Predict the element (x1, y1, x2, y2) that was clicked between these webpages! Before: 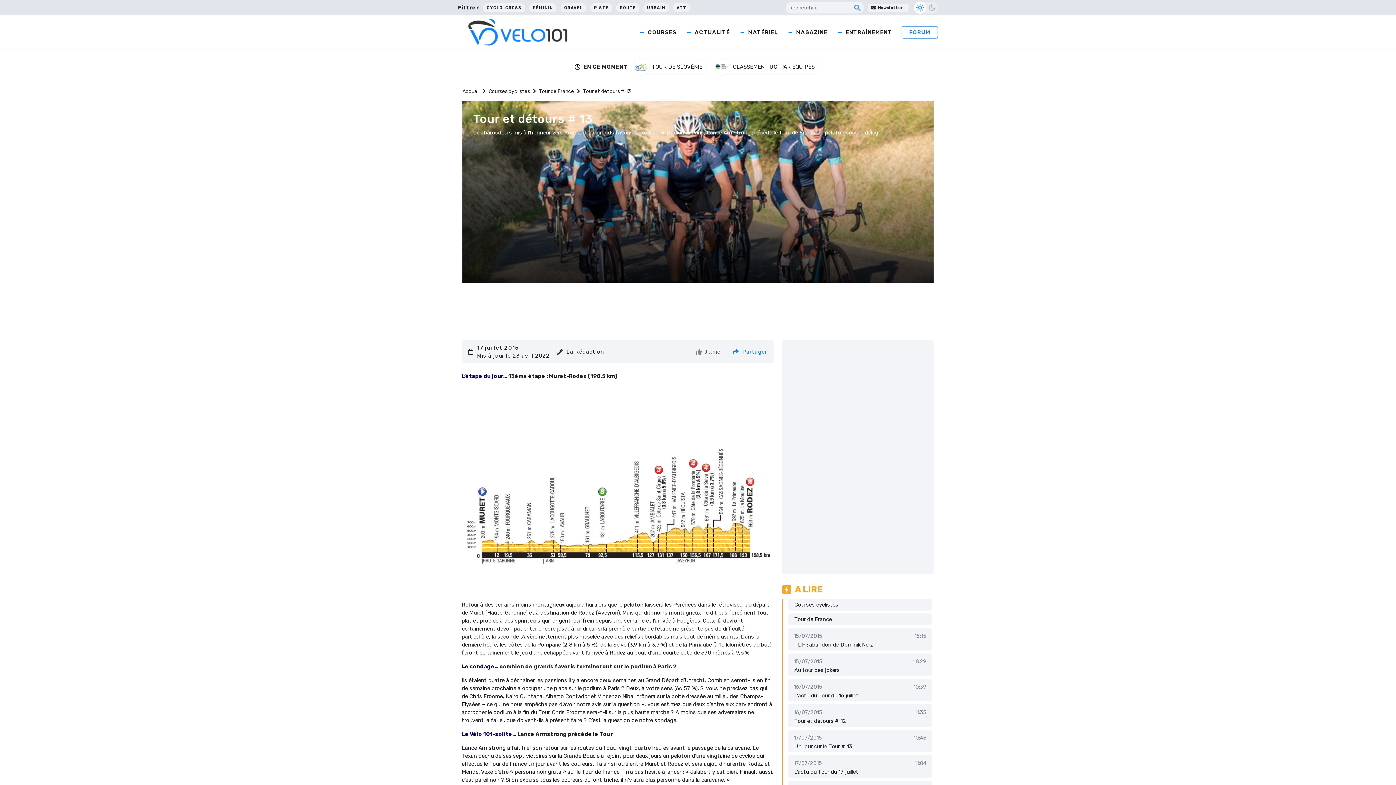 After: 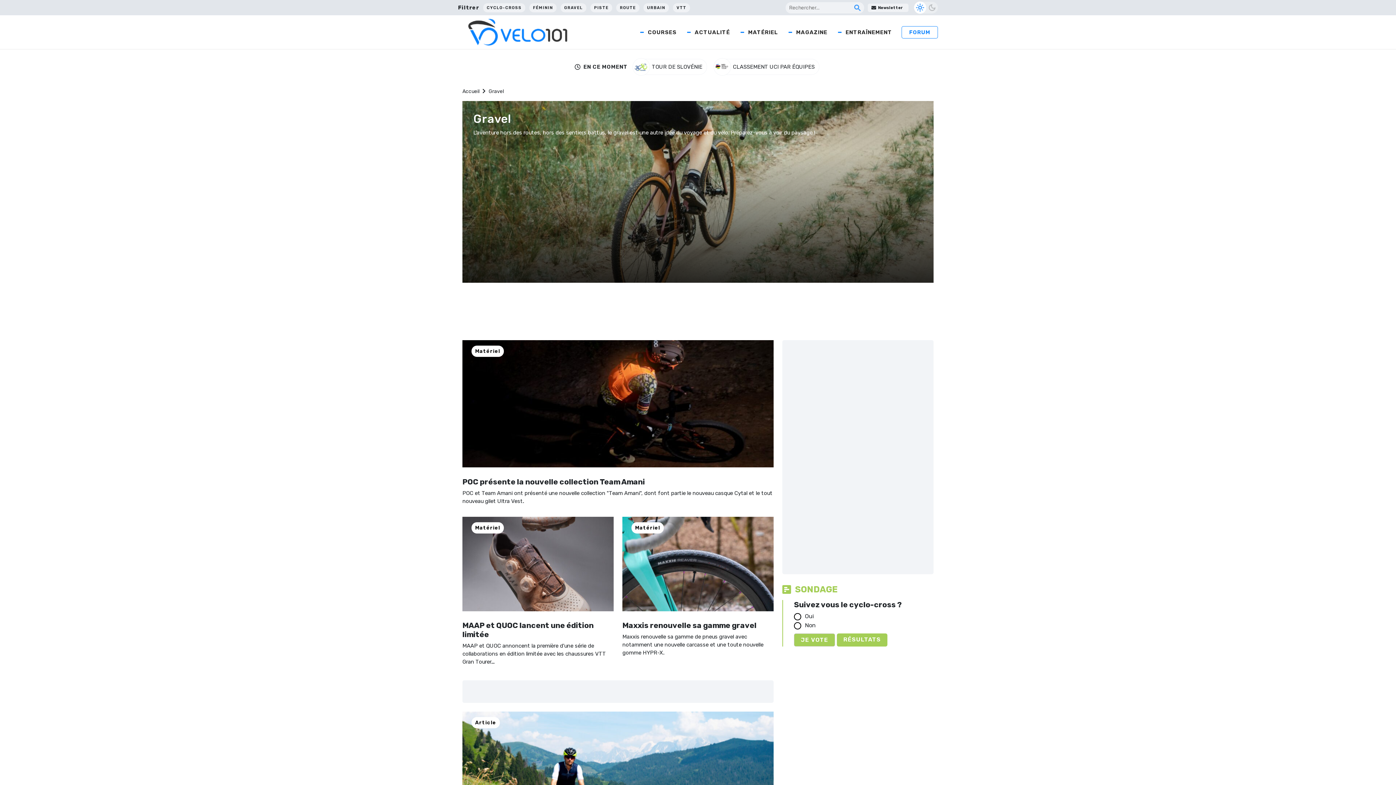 Action: bbox: (560, 1, 586, 13) label: GRAVEL